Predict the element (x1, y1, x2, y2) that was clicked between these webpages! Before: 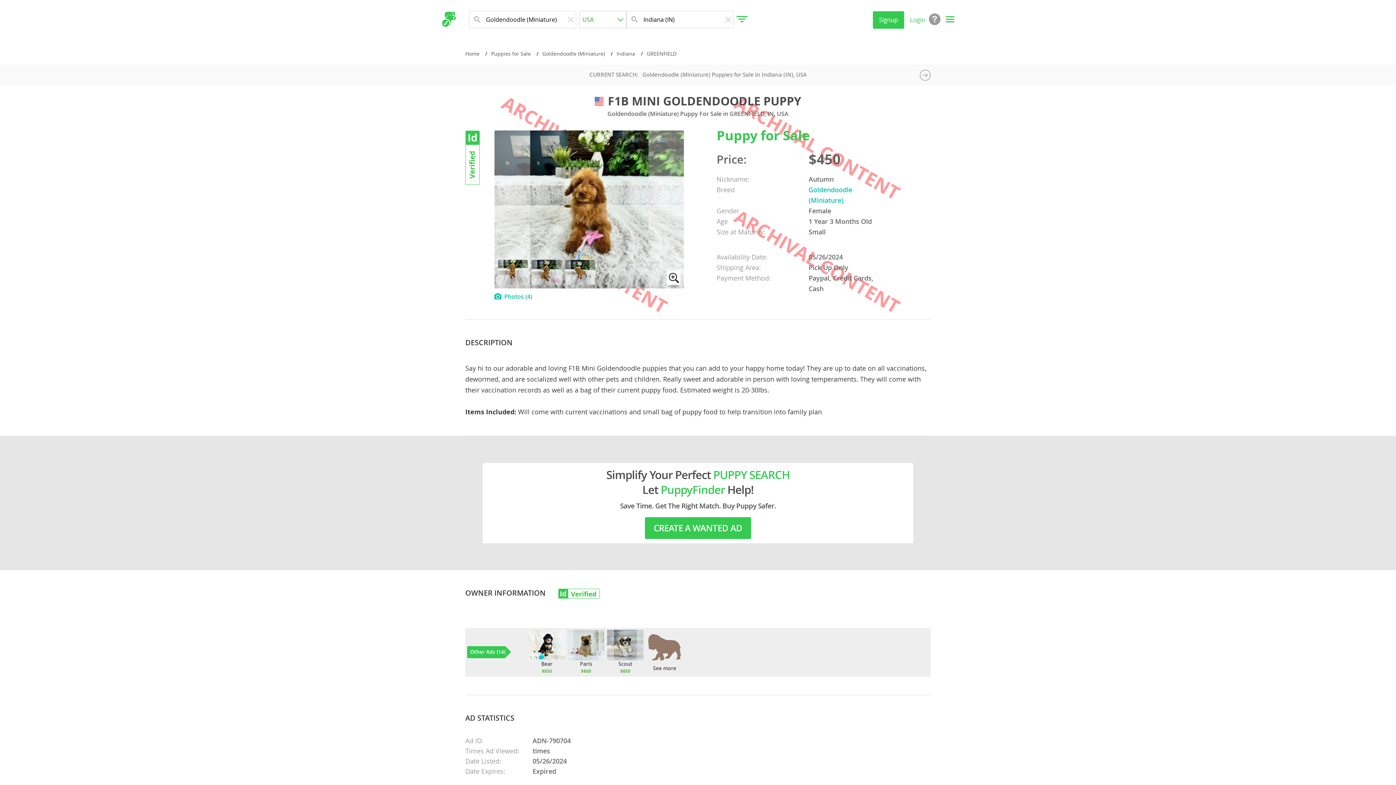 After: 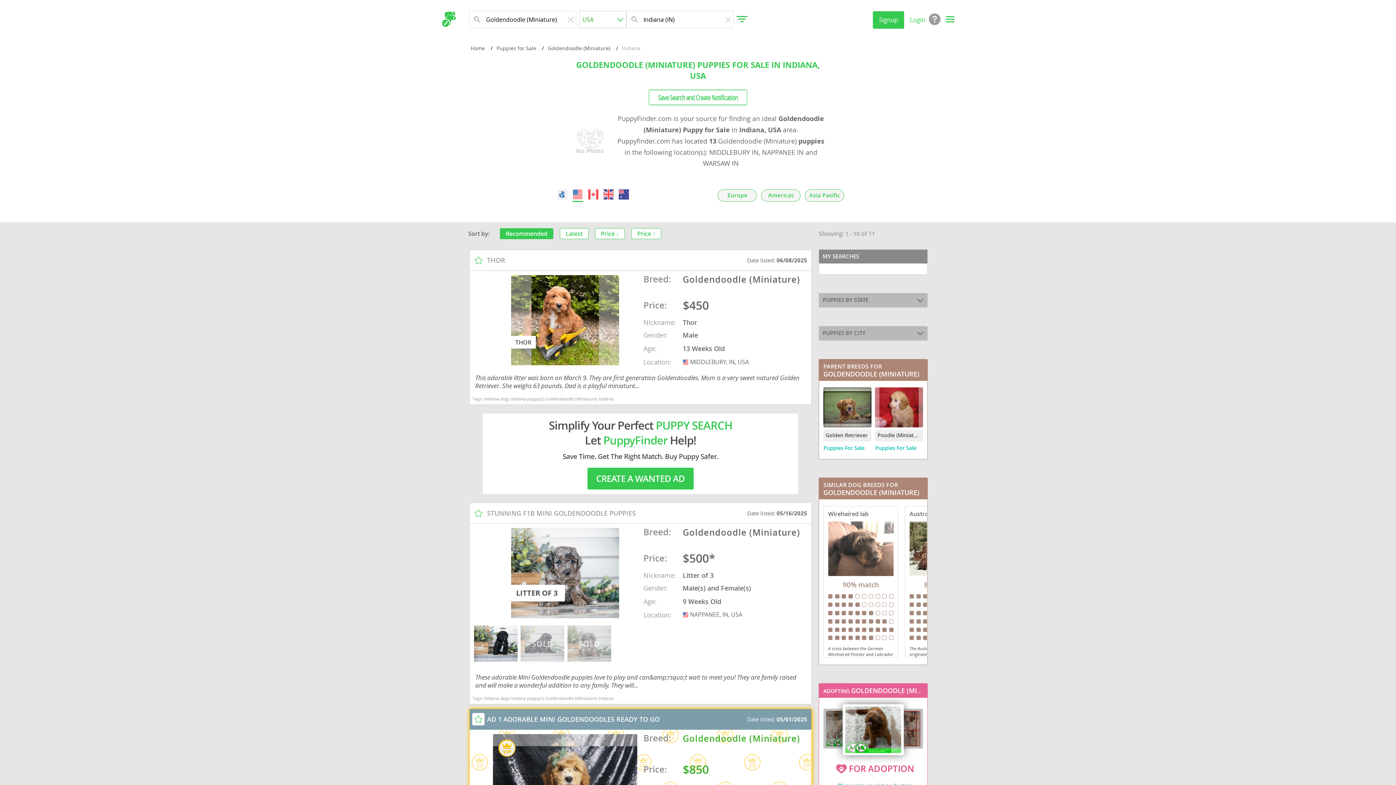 Action: bbox: (616, 50, 635, 57) label: Indiana